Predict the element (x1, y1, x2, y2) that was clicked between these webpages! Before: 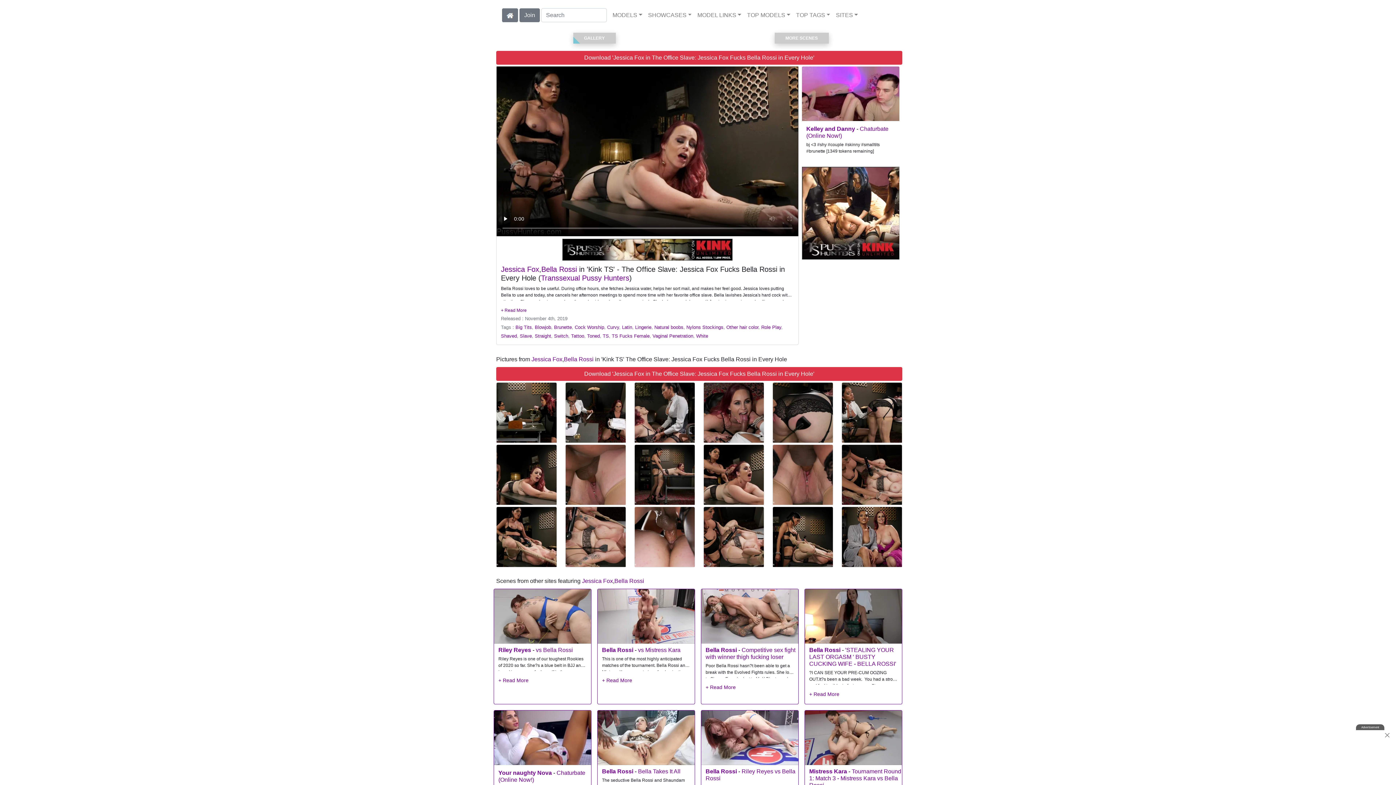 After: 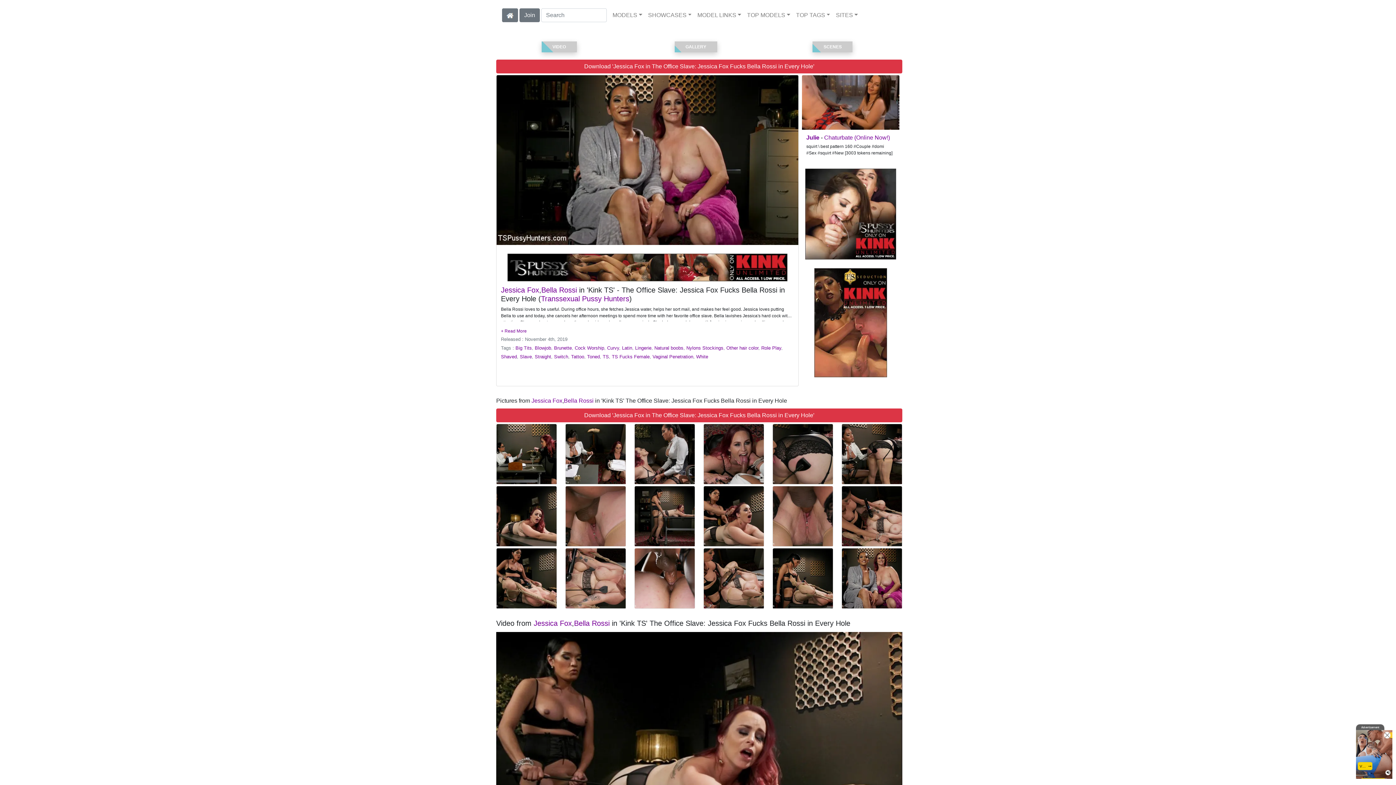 Action: bbox: (842, 507, 902, 567)